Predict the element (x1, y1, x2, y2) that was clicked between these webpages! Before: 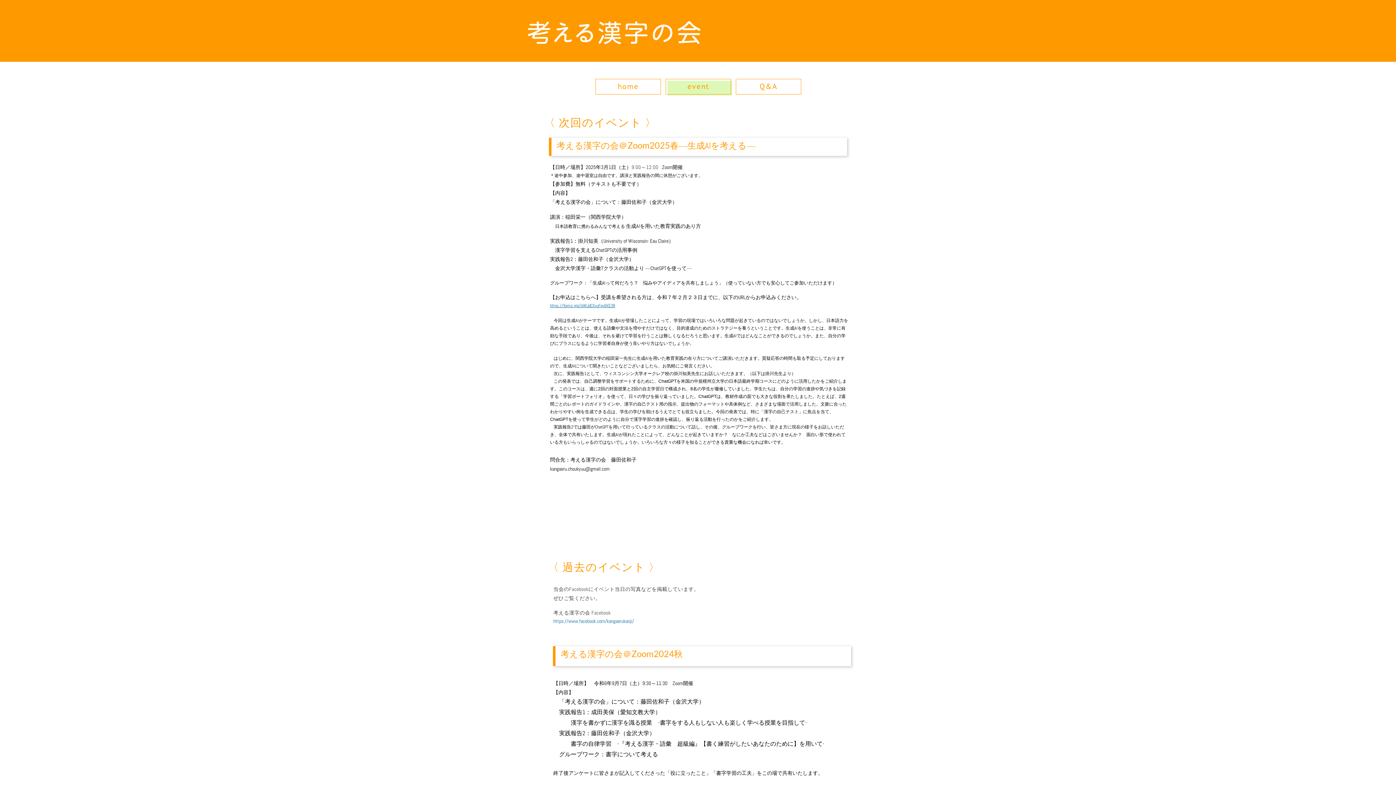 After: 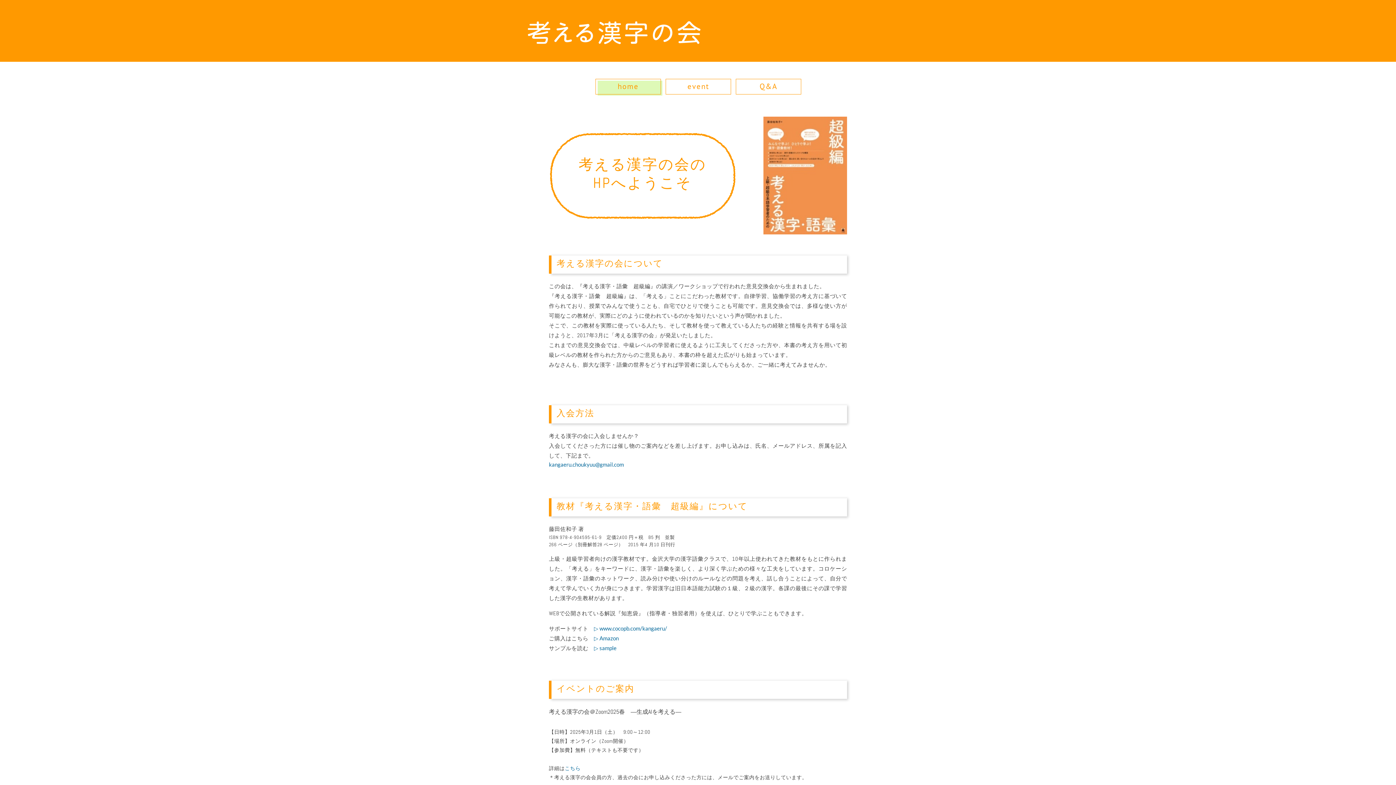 Action: bbox: (595, 78, 661, 94) label: home